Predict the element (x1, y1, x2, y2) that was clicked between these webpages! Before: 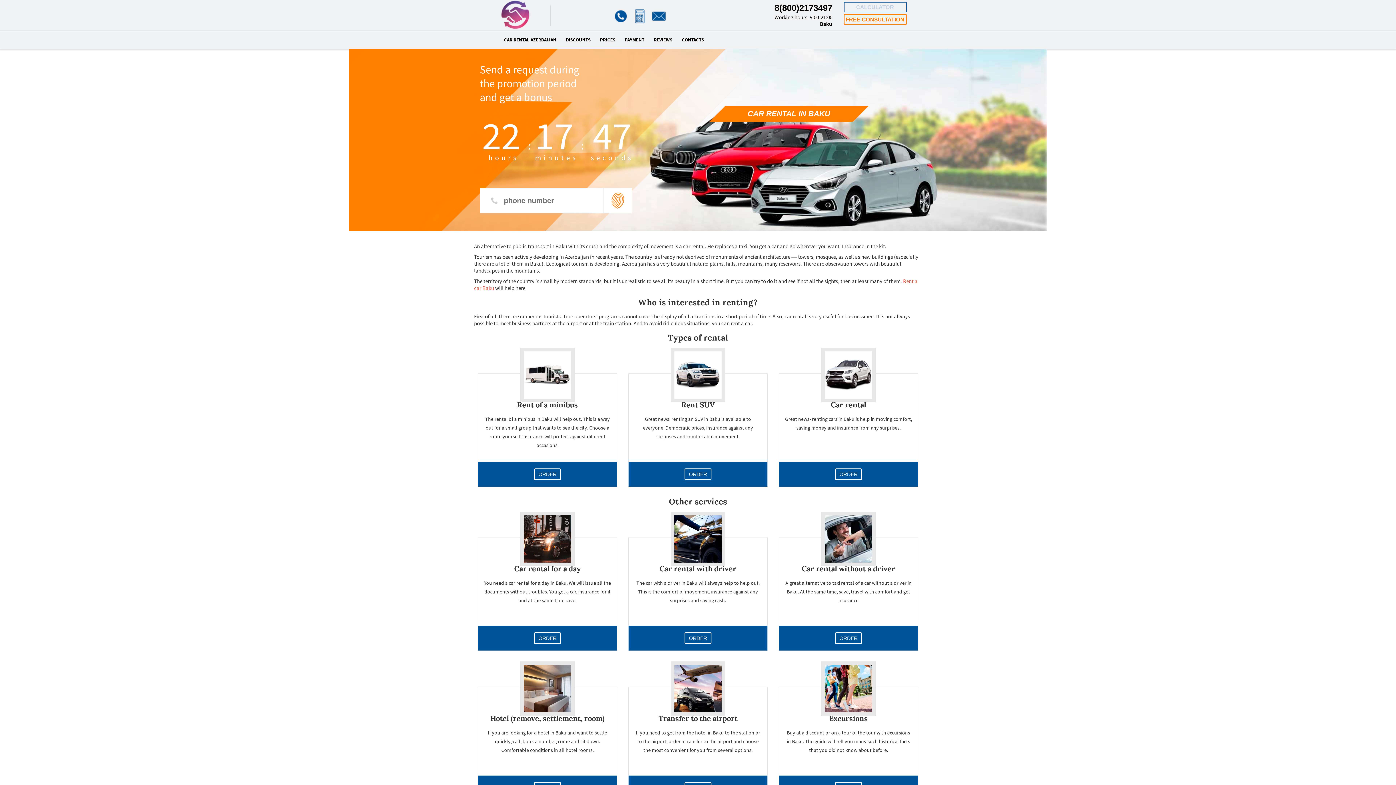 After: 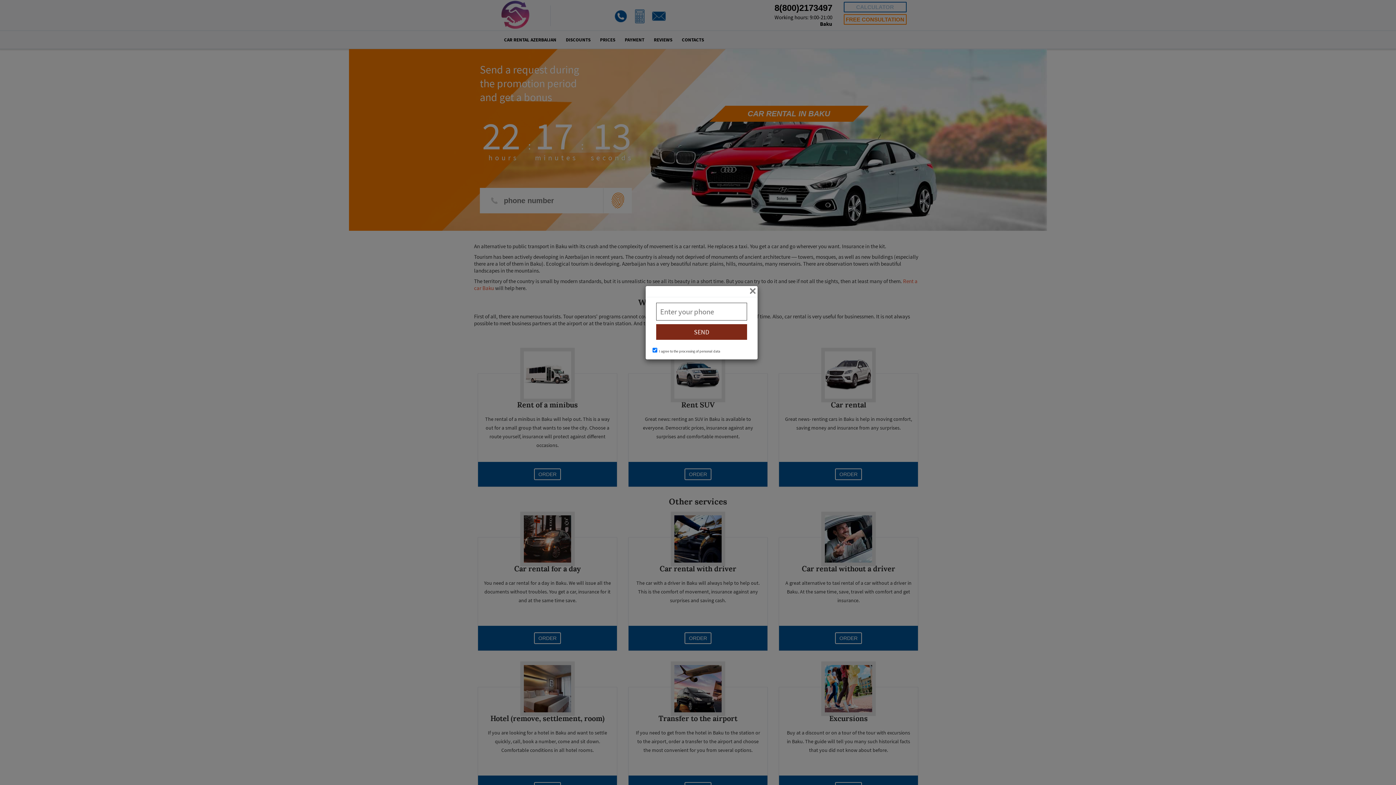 Action: label: ORDER bbox: (533, 468, 561, 480)